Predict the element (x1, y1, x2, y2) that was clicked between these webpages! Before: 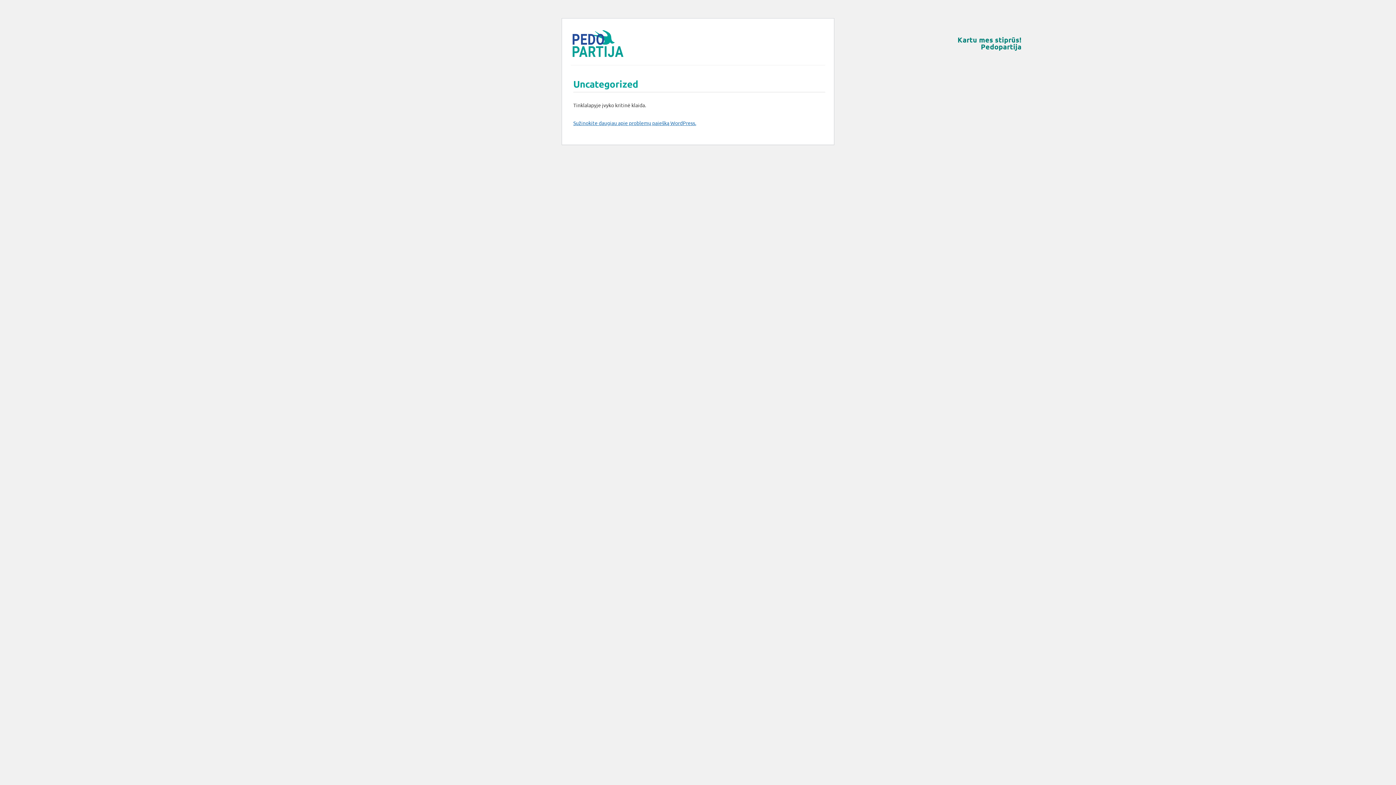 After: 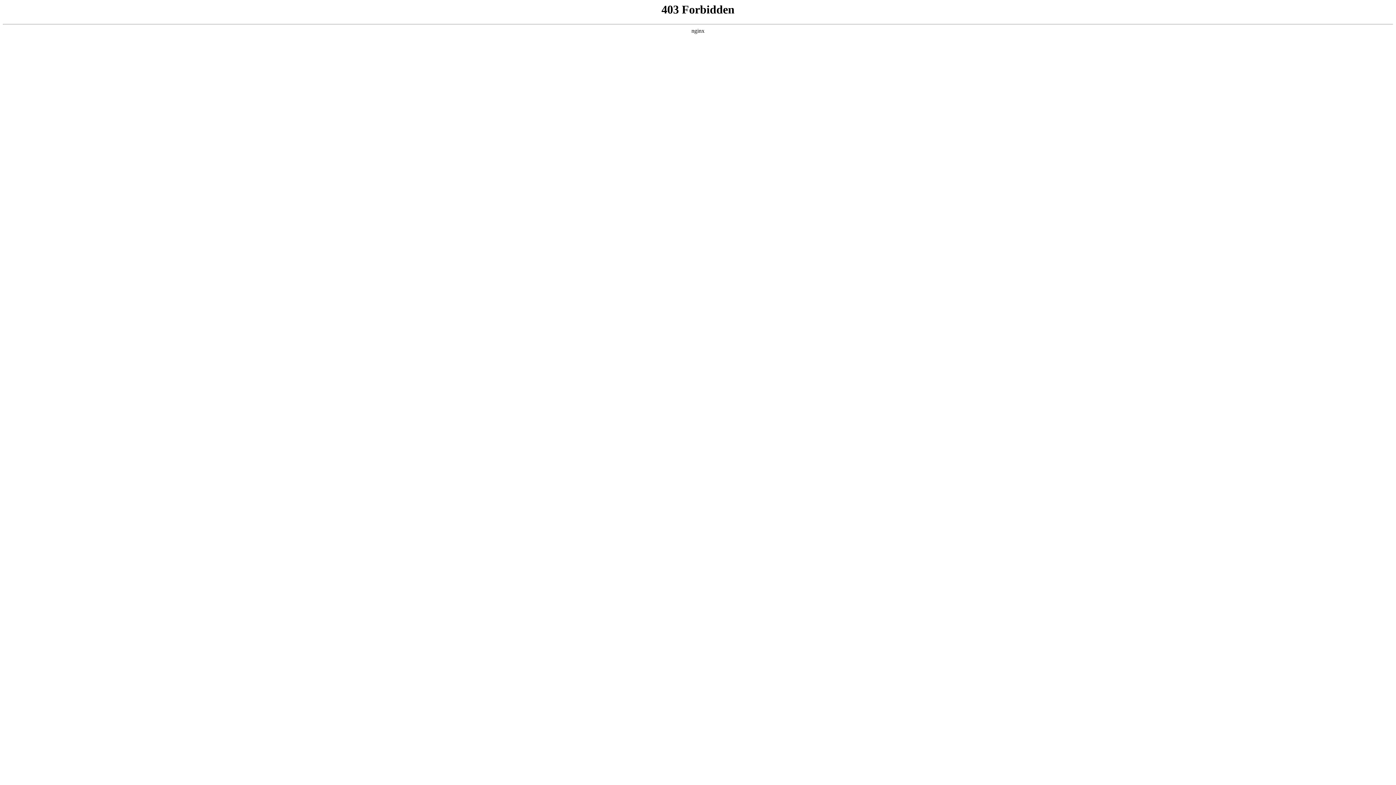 Action: bbox: (573, 119, 696, 126) label: Sužinokite daugiau apie problemų paiešką WordPress.